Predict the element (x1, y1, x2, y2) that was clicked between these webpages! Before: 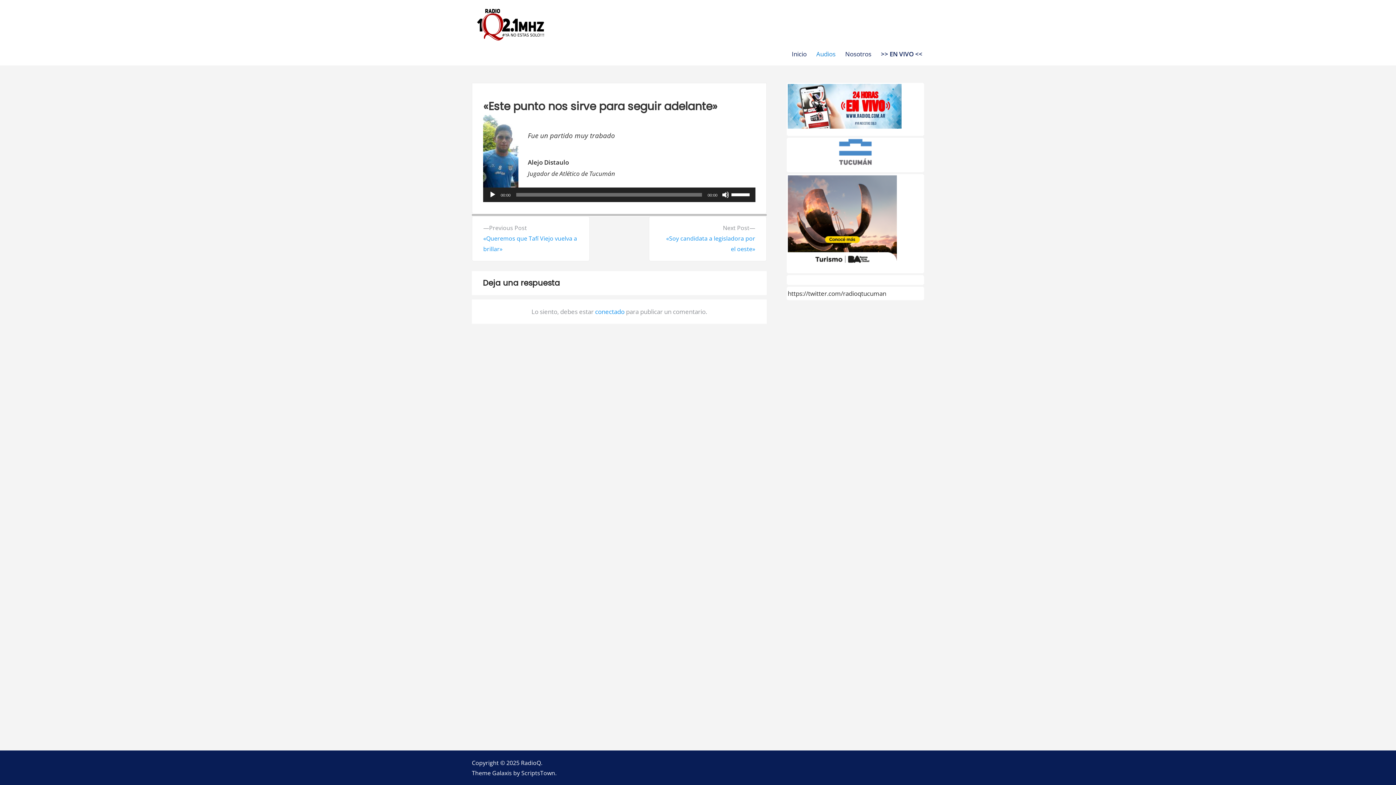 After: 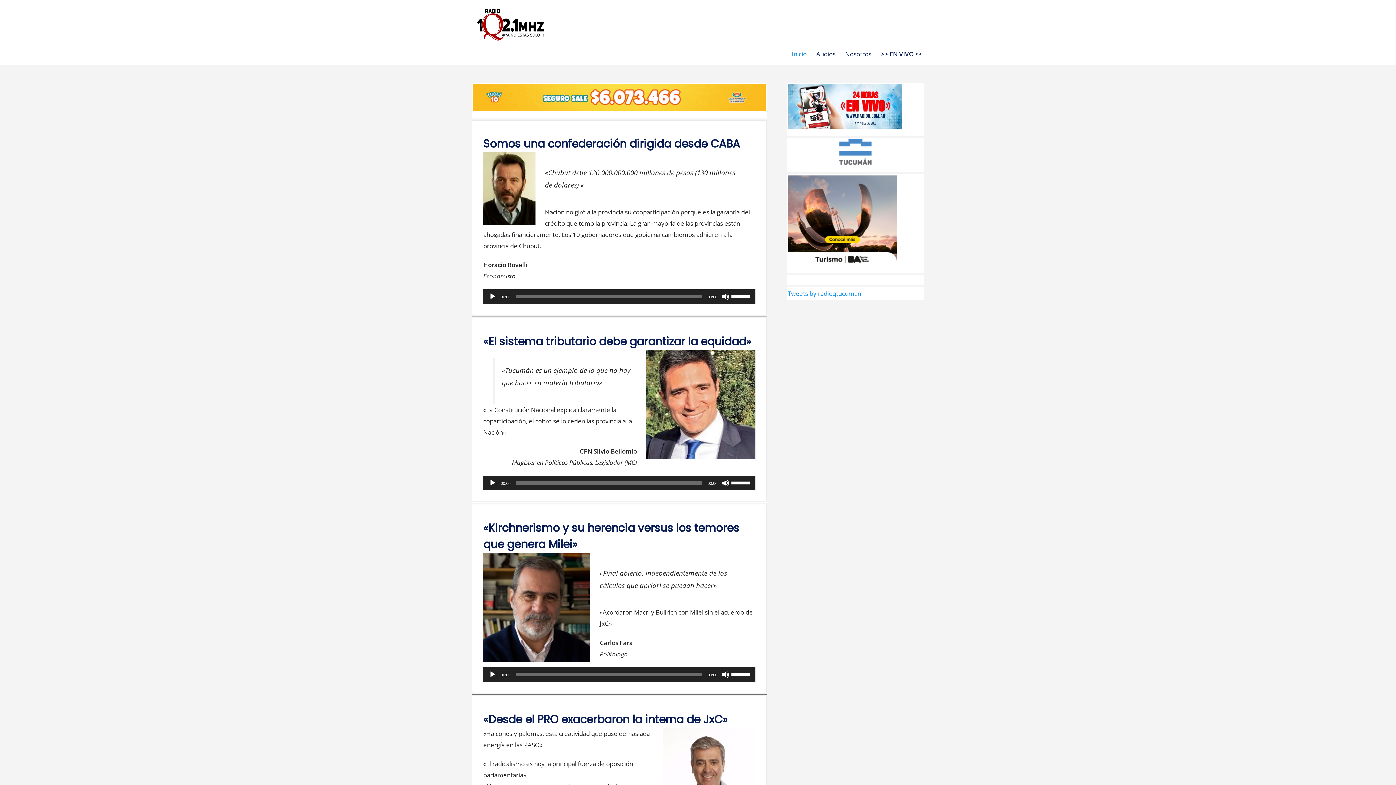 Action: label: Inicio bbox: (792, 49, 806, 58)